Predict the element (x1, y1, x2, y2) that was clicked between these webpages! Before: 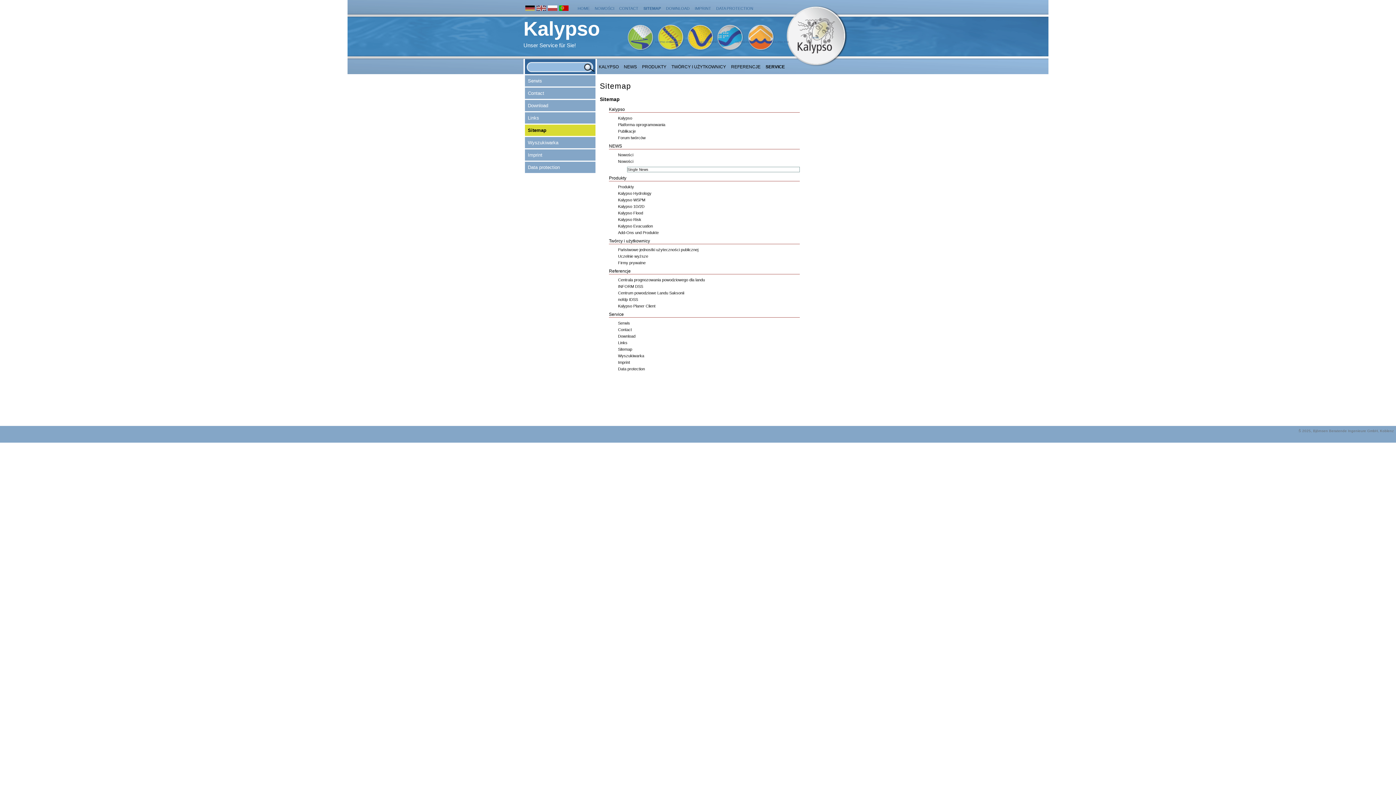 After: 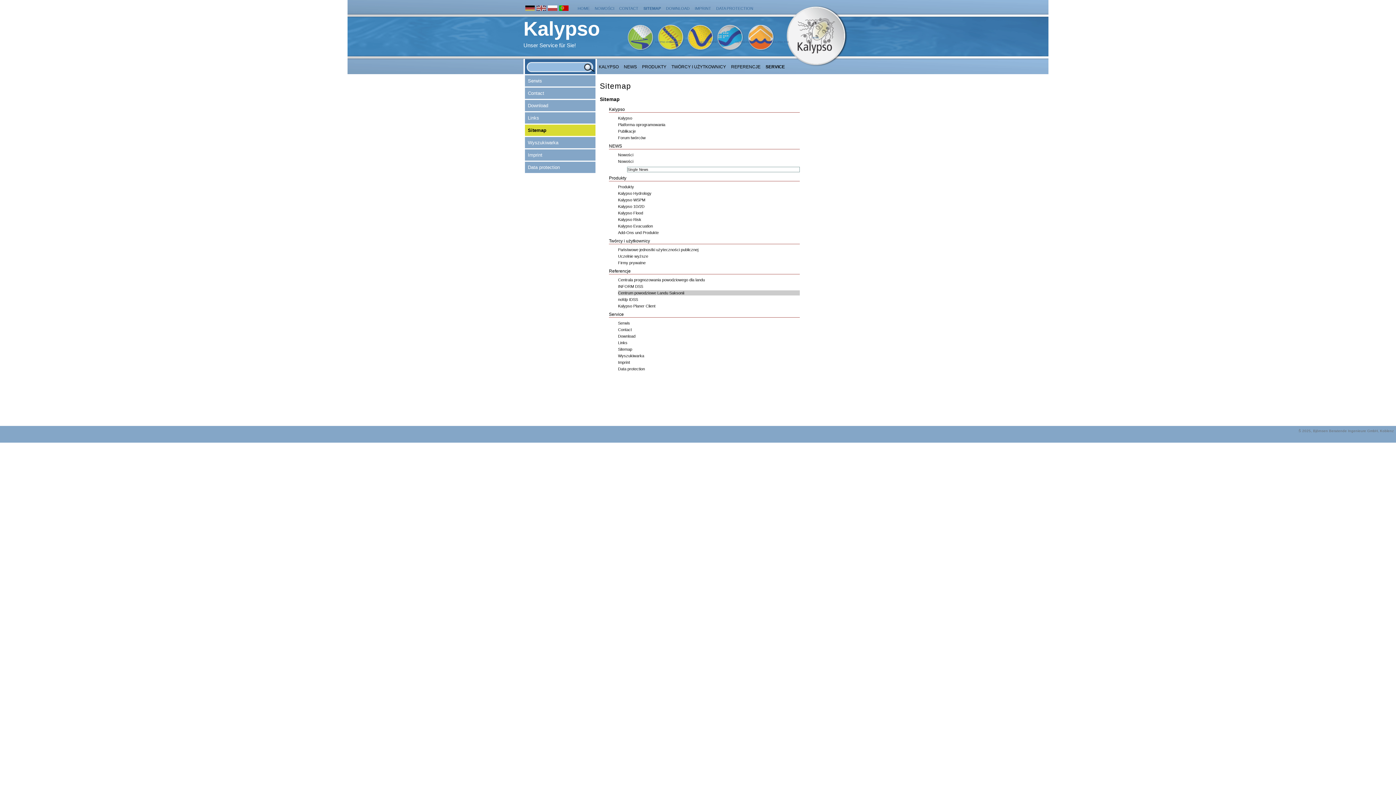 Action: label: Centrum powodziowe Landu Saksonii bbox: (618, 290, 800, 295)